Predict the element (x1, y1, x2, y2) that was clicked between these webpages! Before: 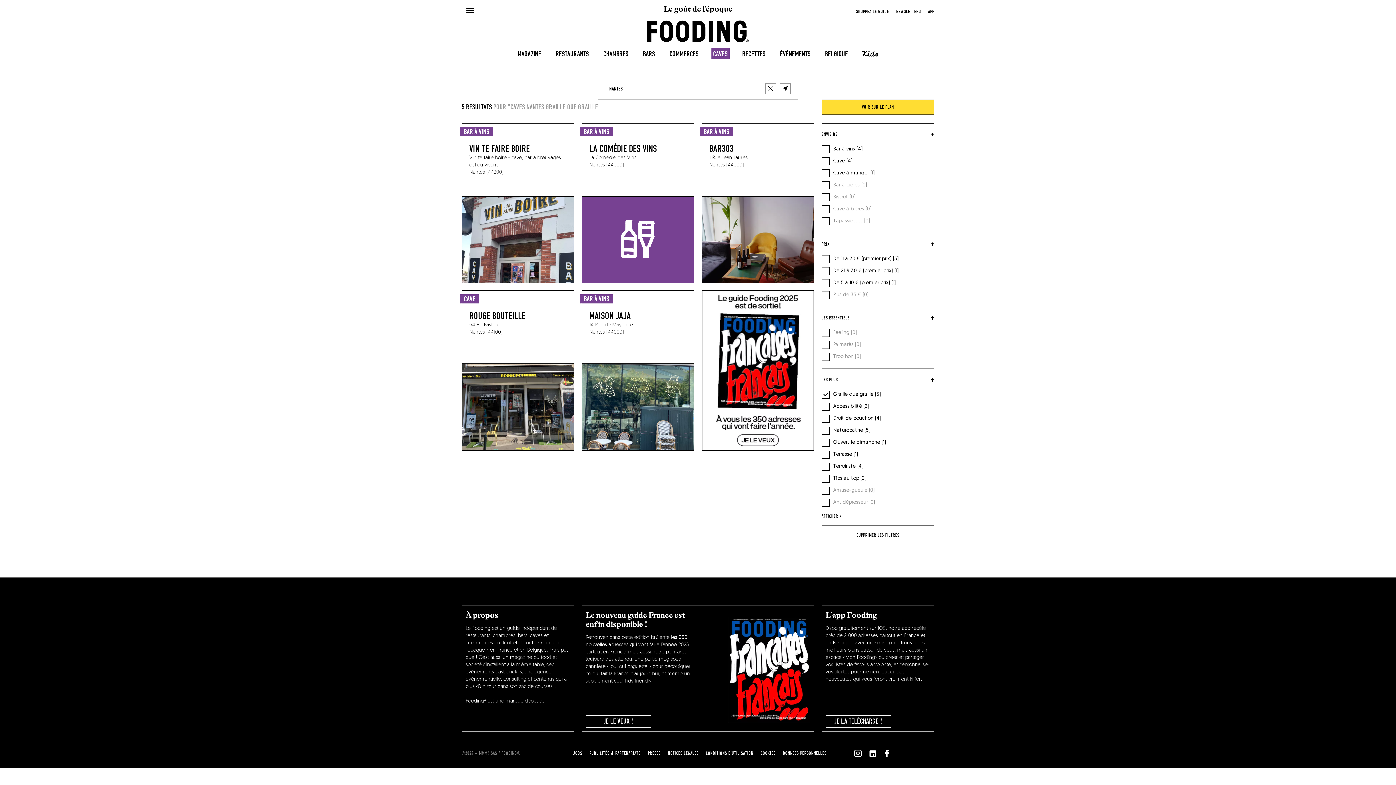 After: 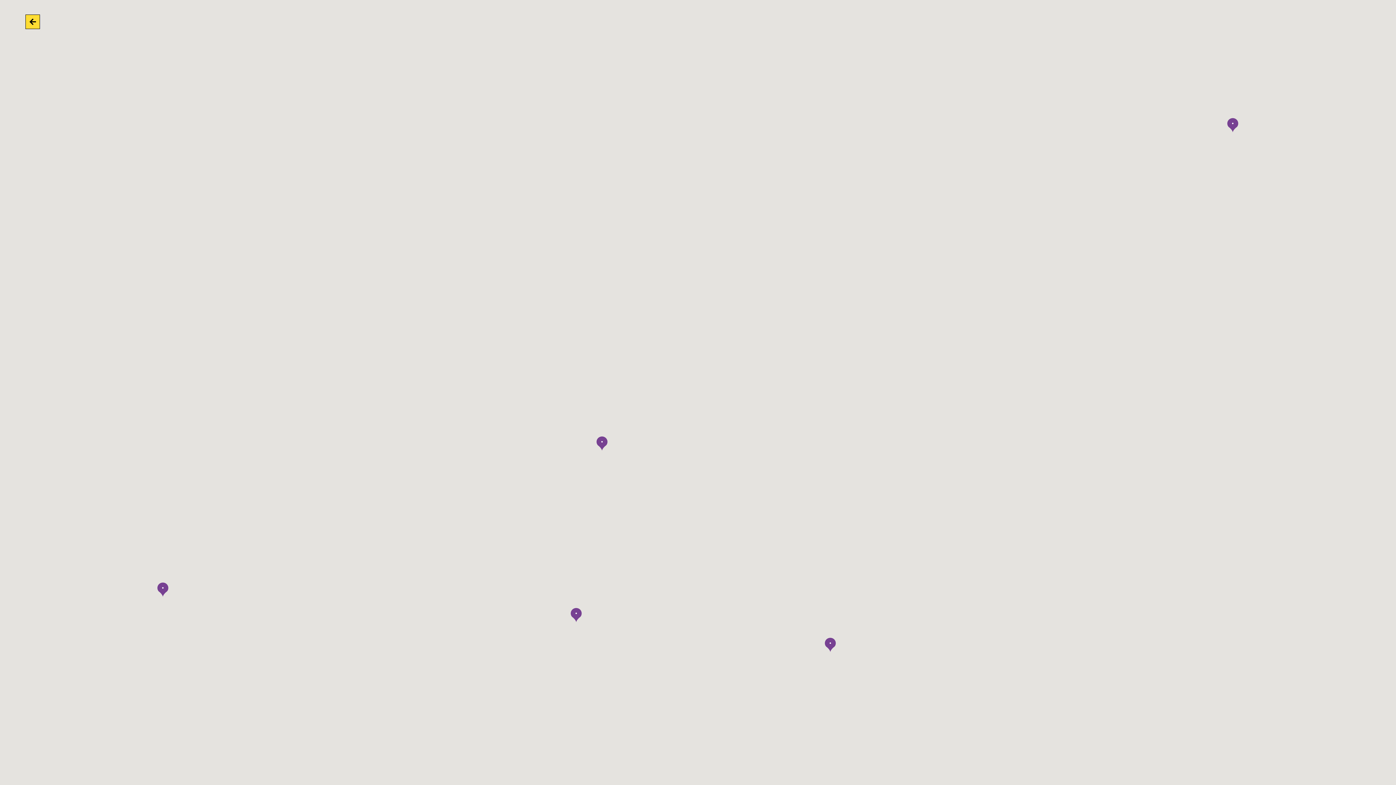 Action: bbox: (821, 99, 934, 114) label: viewMap